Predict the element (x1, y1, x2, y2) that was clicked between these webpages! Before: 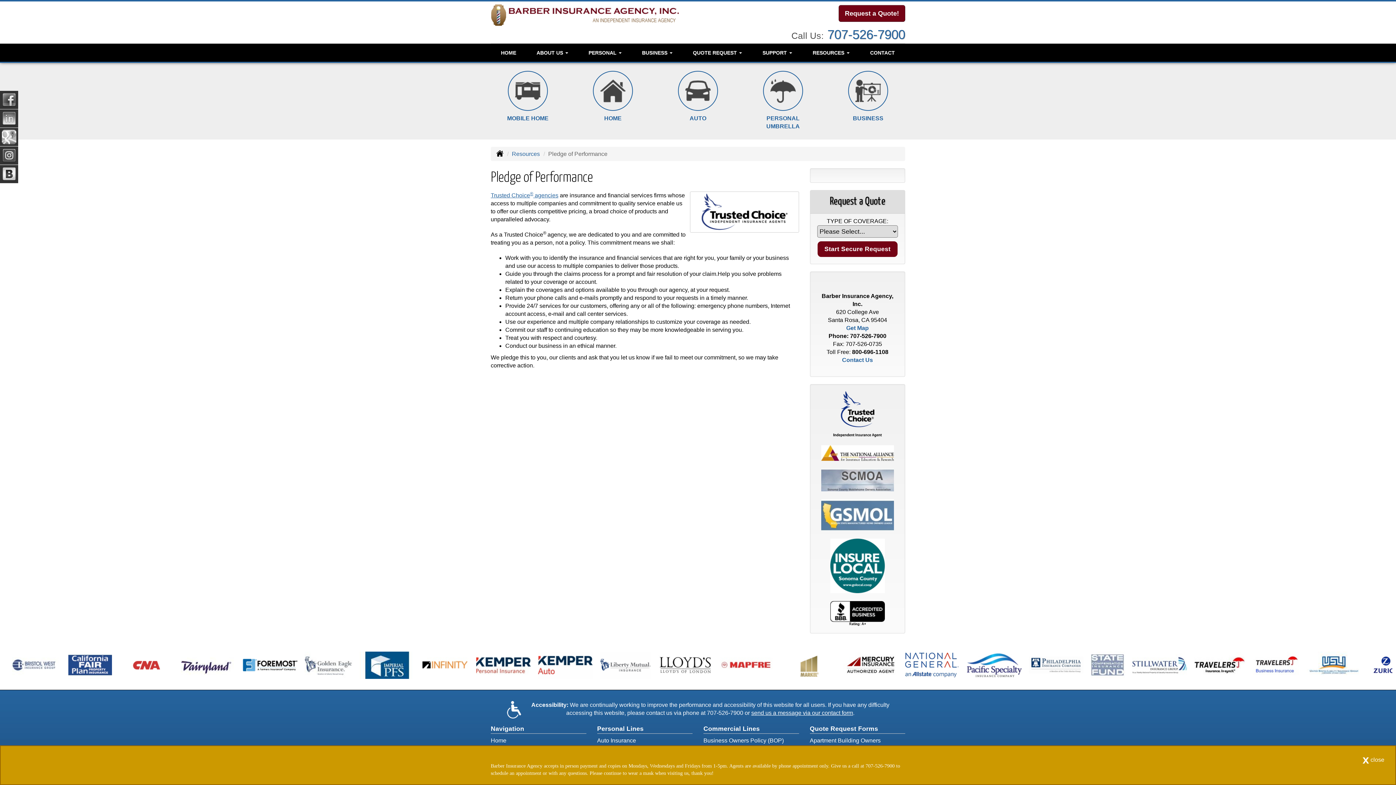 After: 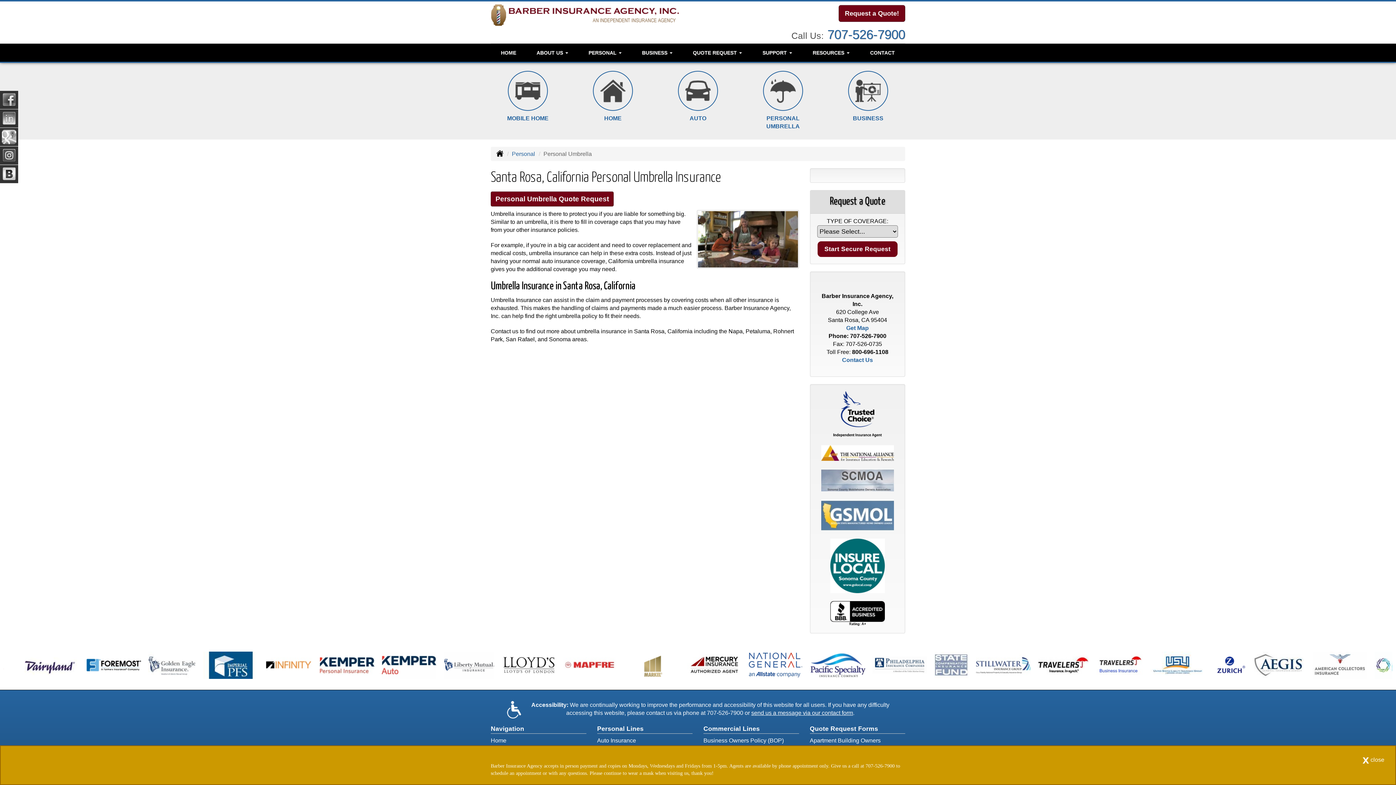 Action: bbox: (746, 61, 820, 139) label: PERSONAL UMBRELLA